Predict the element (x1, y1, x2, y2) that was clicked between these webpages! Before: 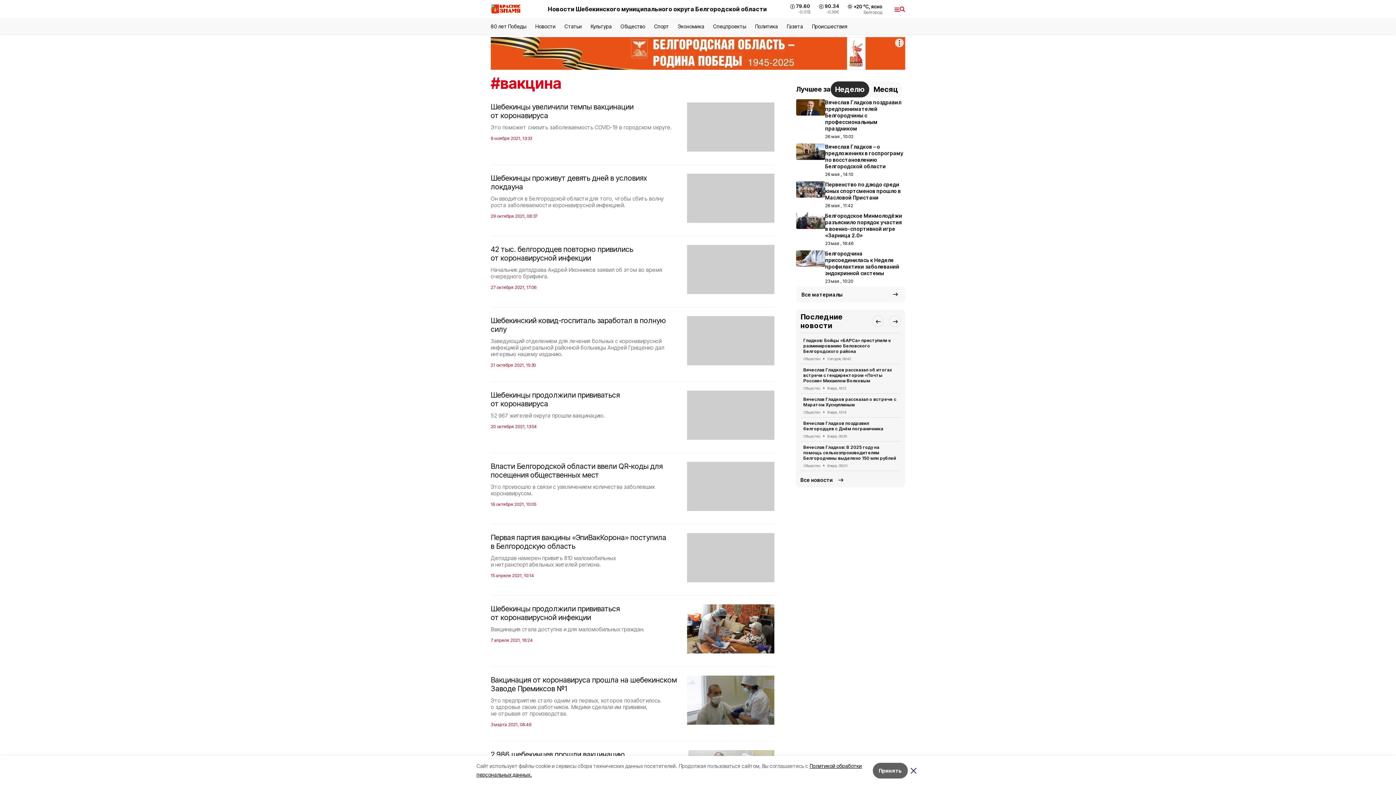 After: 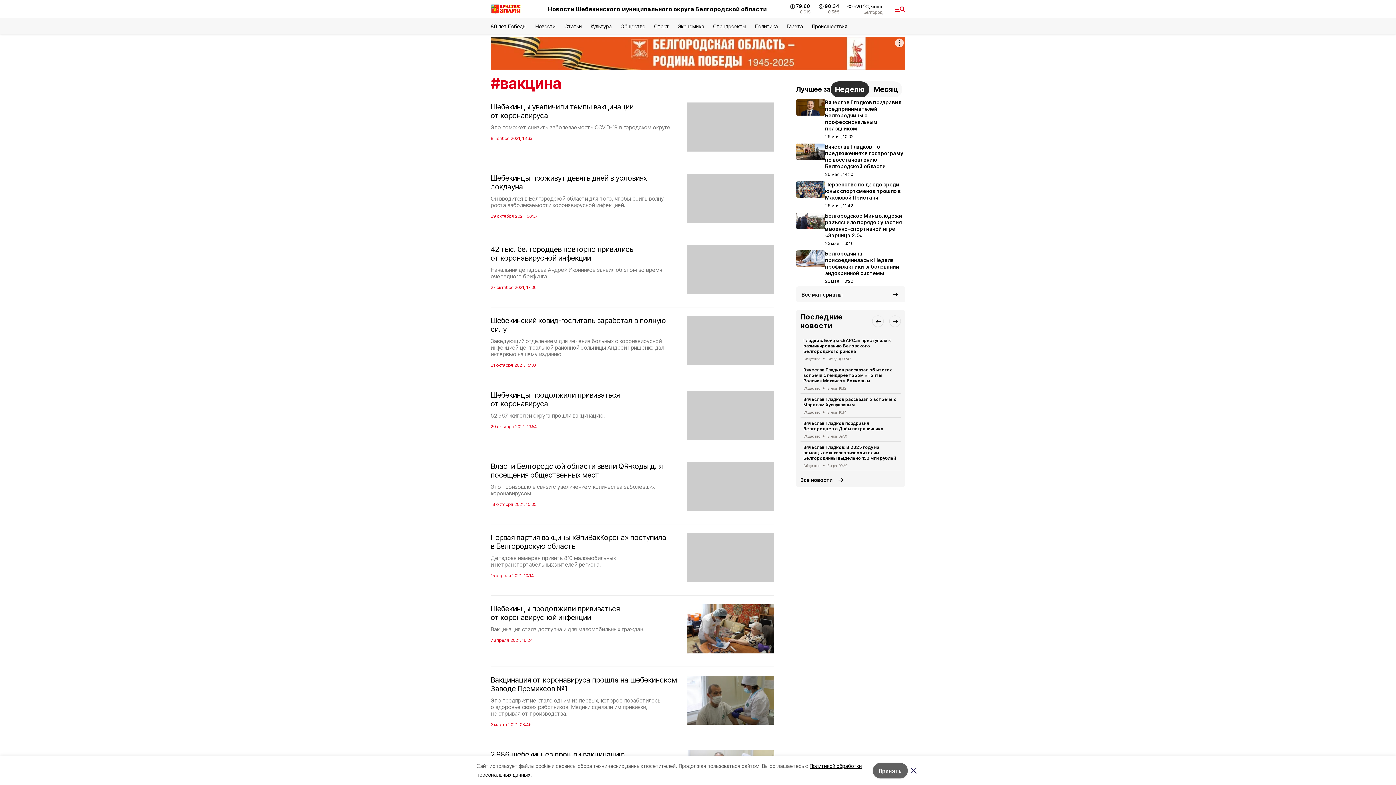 Action: bbox: (490, 37, 905, 69)